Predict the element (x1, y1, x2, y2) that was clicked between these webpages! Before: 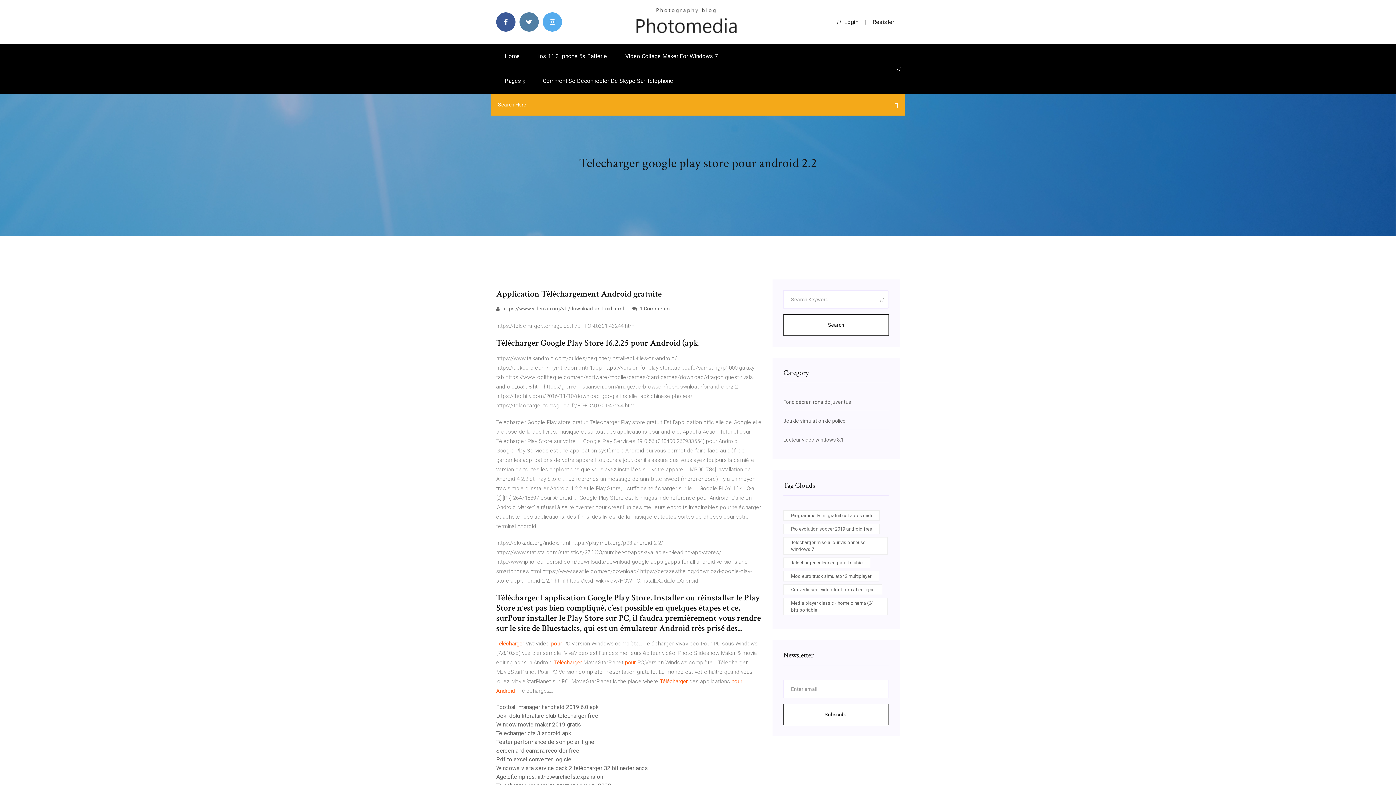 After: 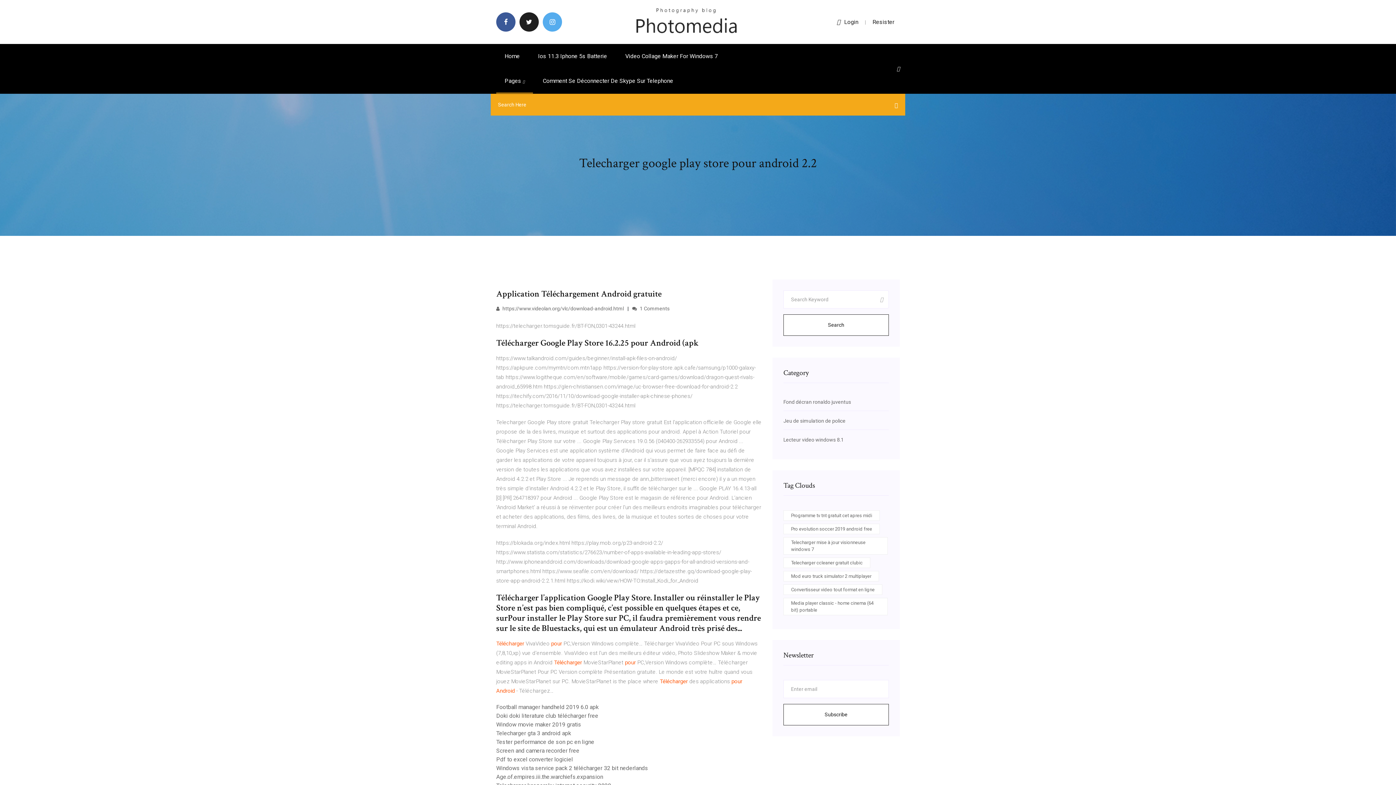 Action: bbox: (519, 12, 538, 31)